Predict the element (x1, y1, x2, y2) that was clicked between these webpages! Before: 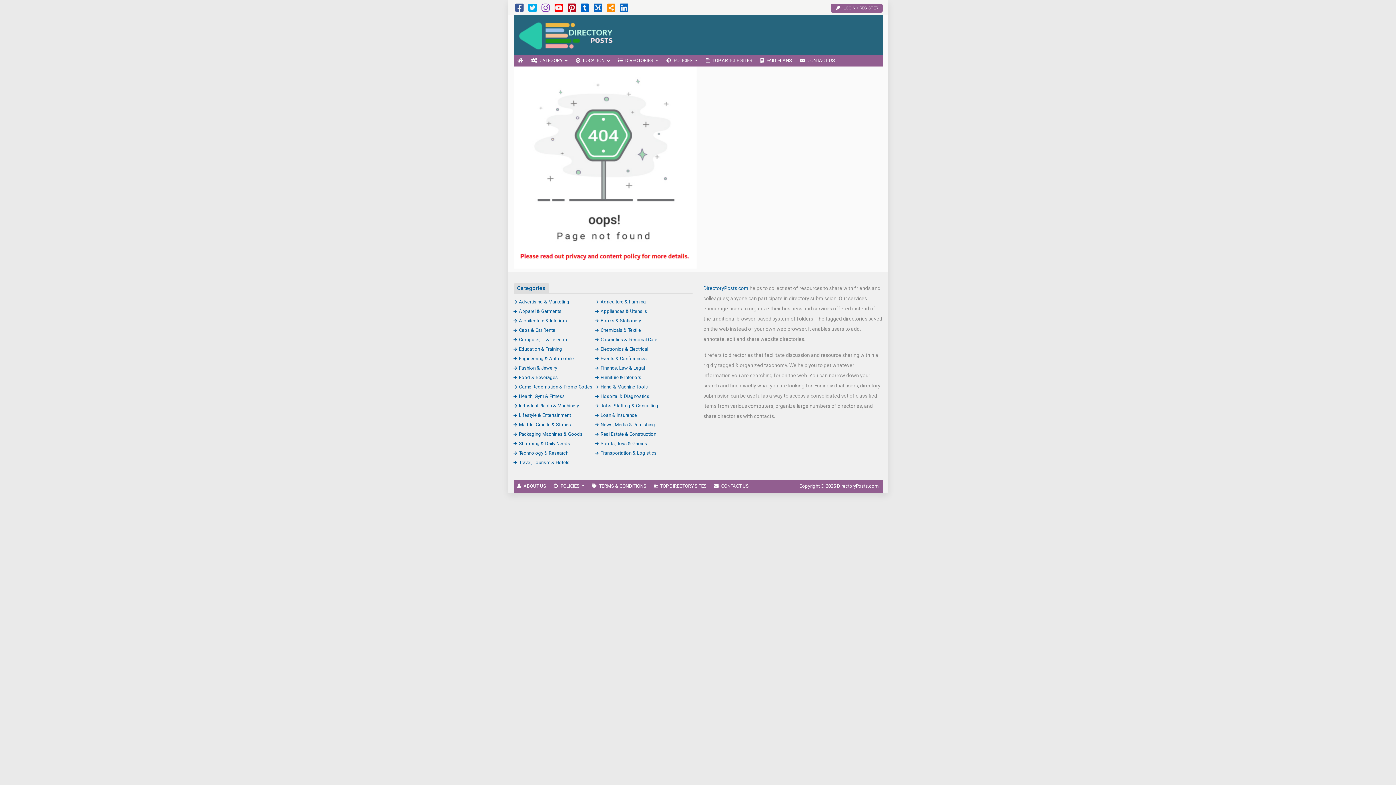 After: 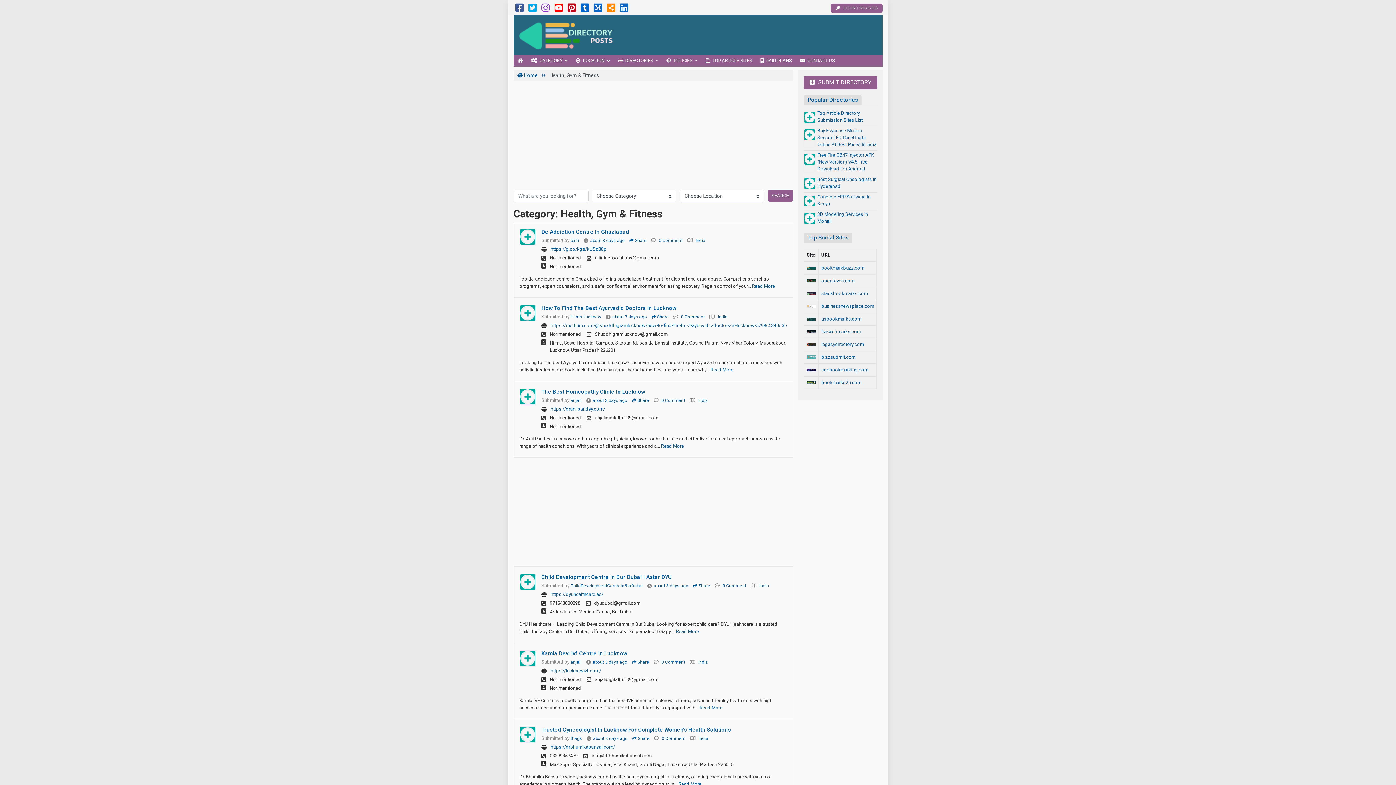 Action: label: Health, Gym & Fitness bbox: (513, 393, 564, 399)